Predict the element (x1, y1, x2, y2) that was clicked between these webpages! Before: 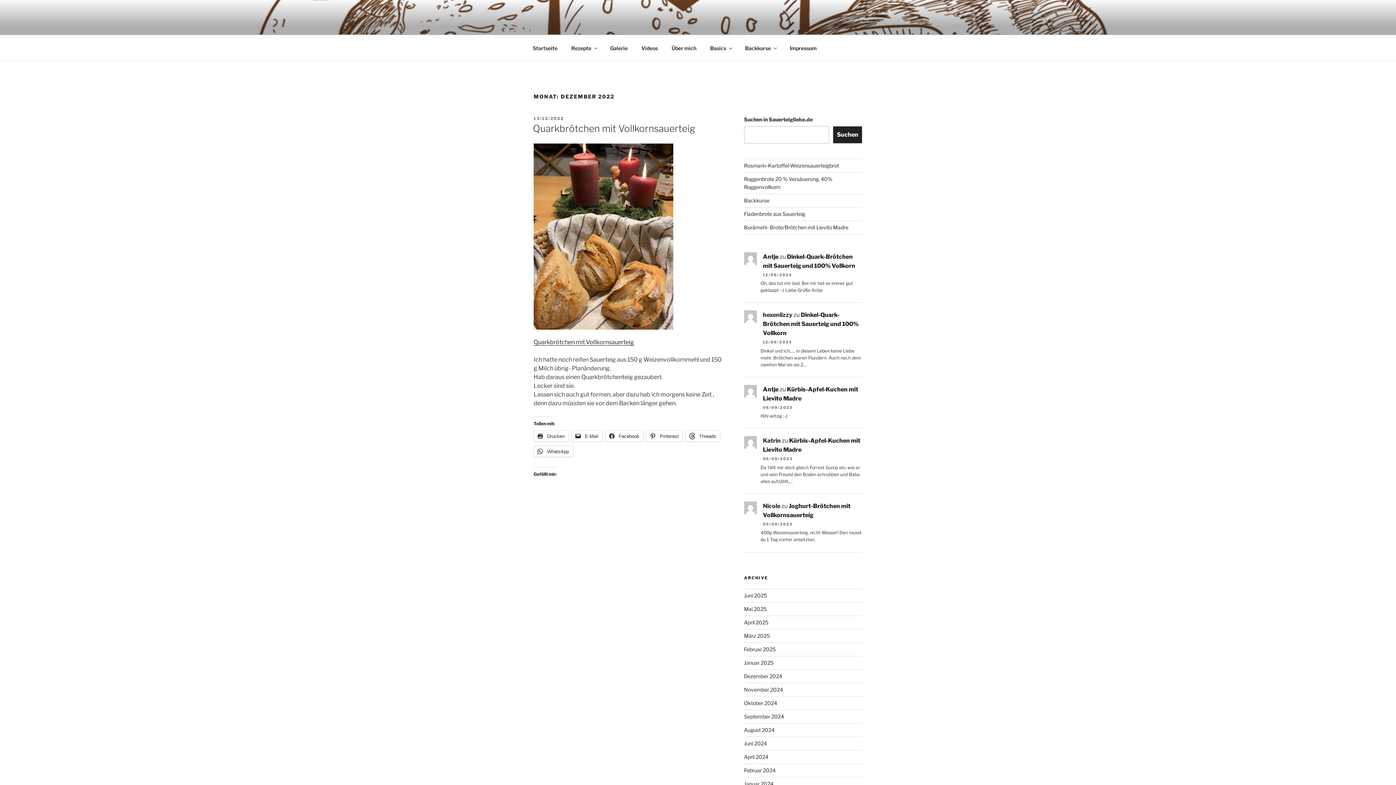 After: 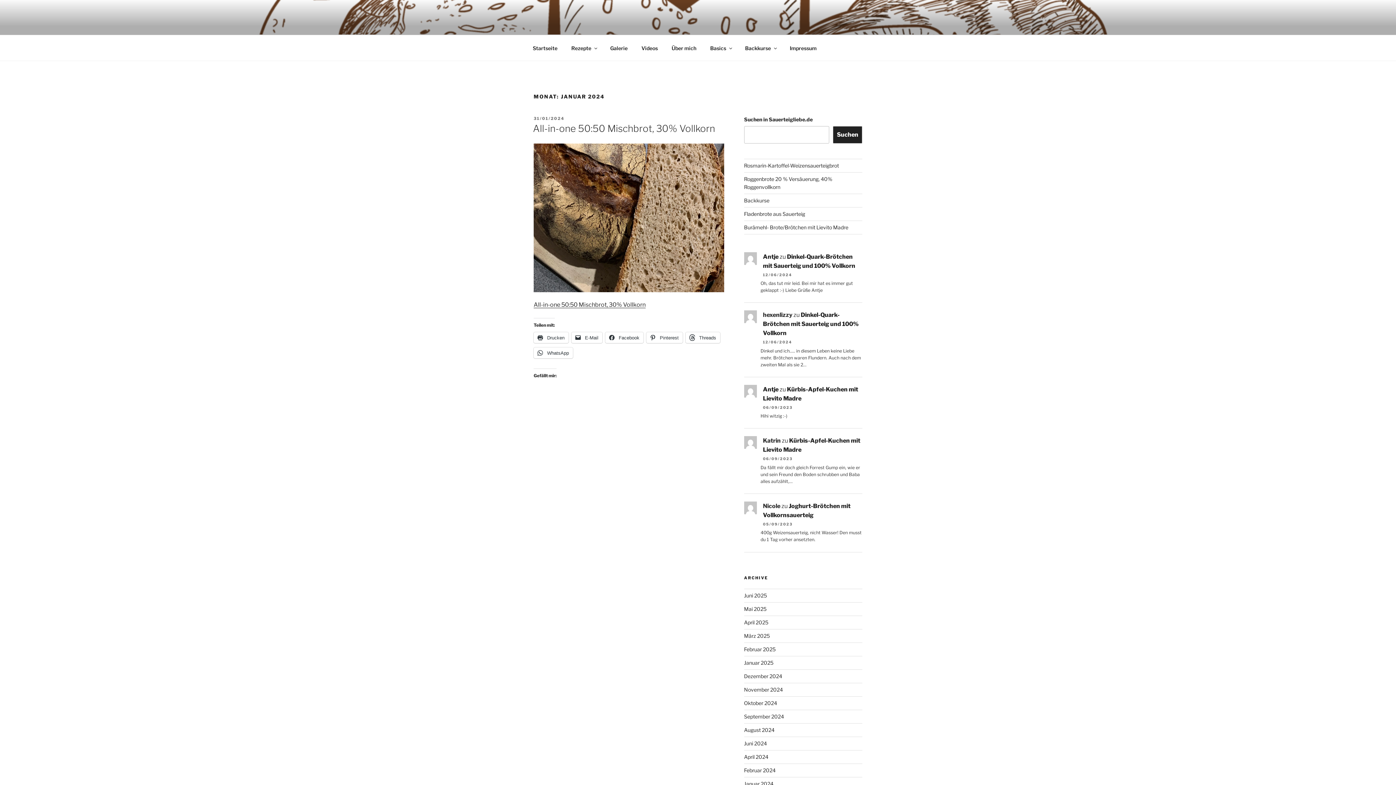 Action: bbox: (744, 780, 773, 787) label: Januar 2024